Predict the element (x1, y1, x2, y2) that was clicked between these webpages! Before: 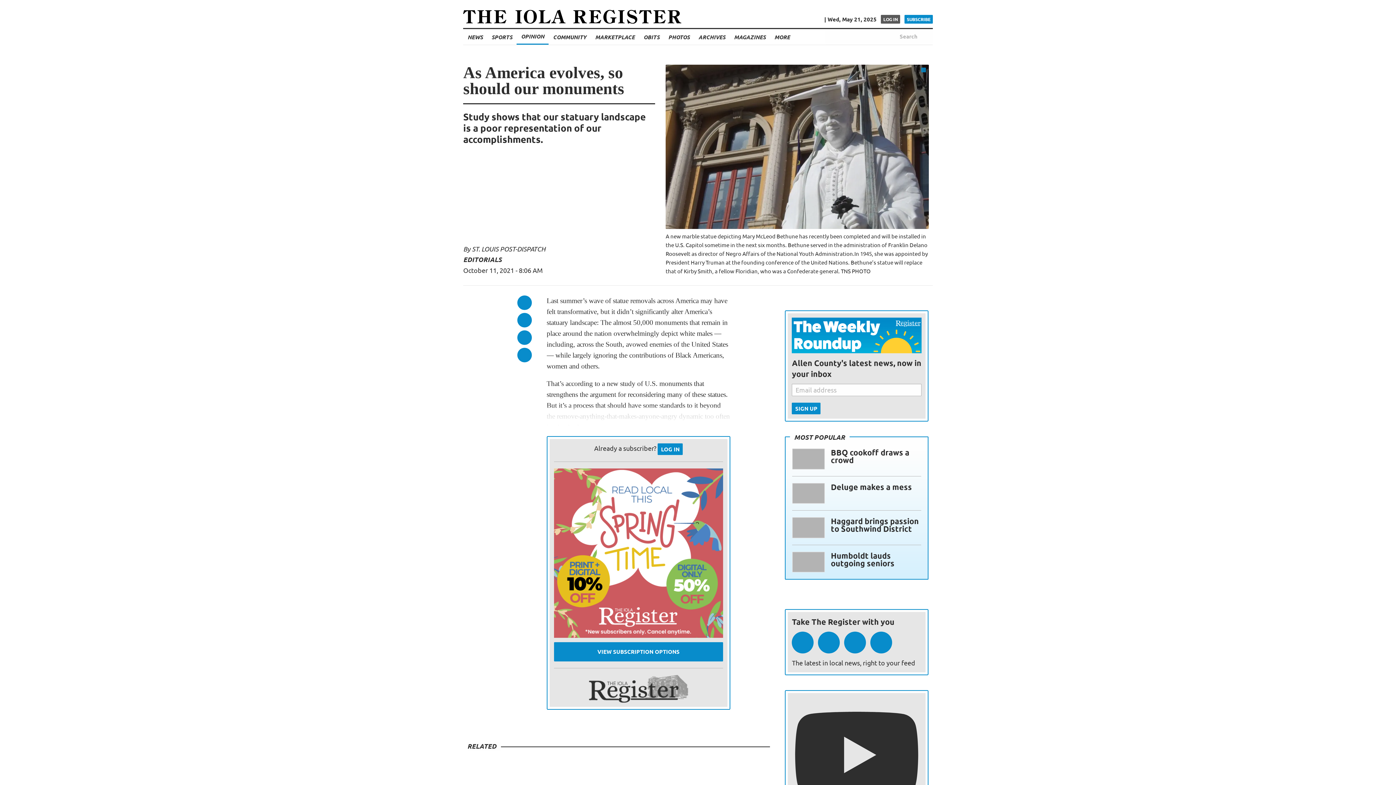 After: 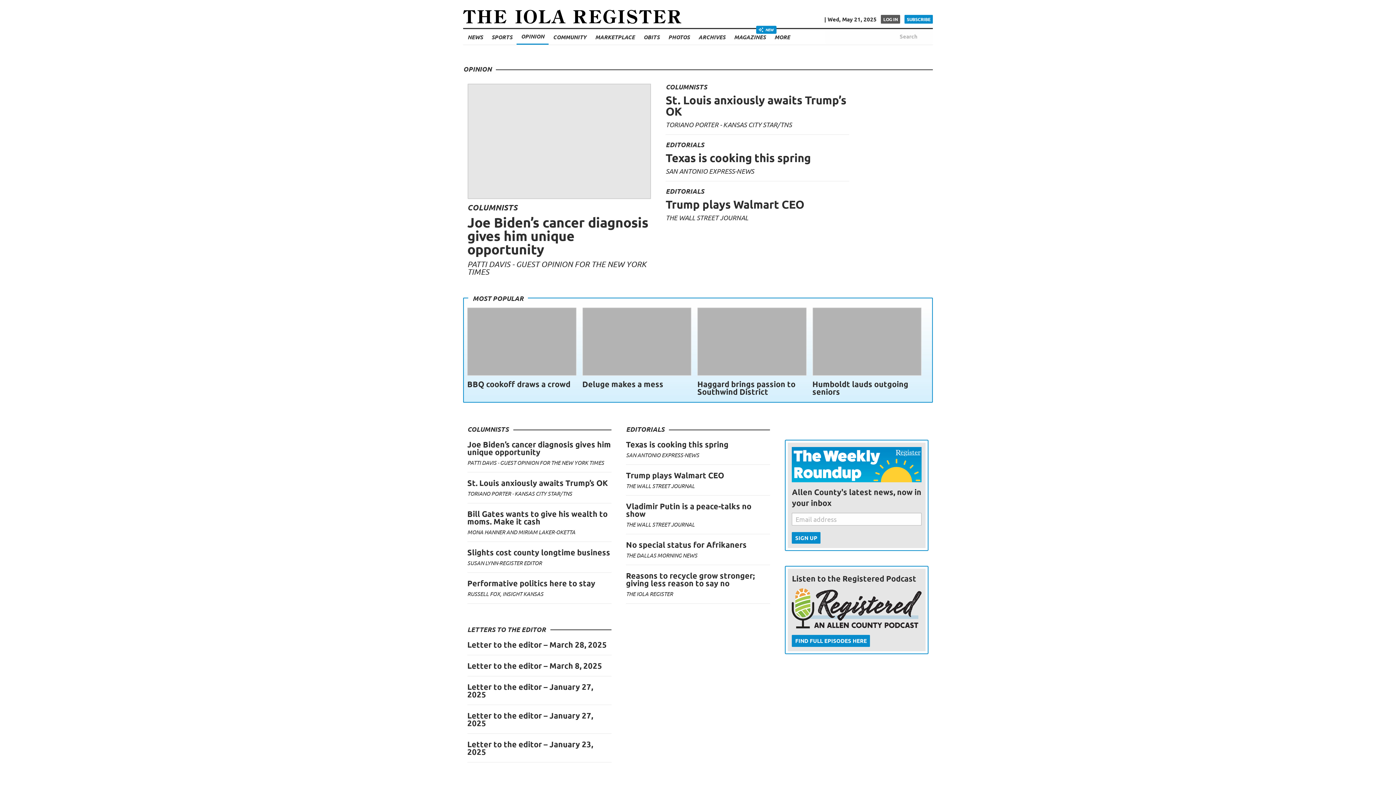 Action: label: OPINION bbox: (521, 29, 544, 43)